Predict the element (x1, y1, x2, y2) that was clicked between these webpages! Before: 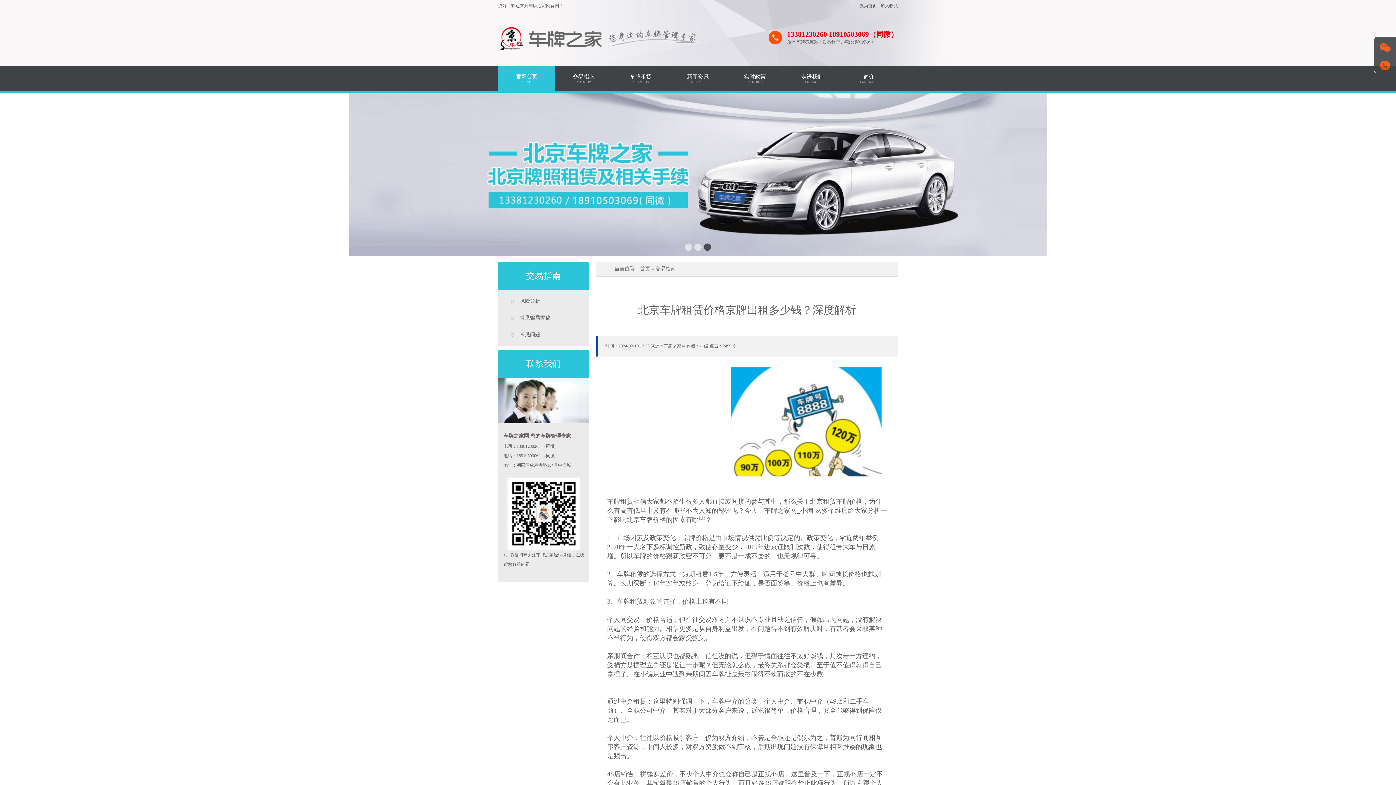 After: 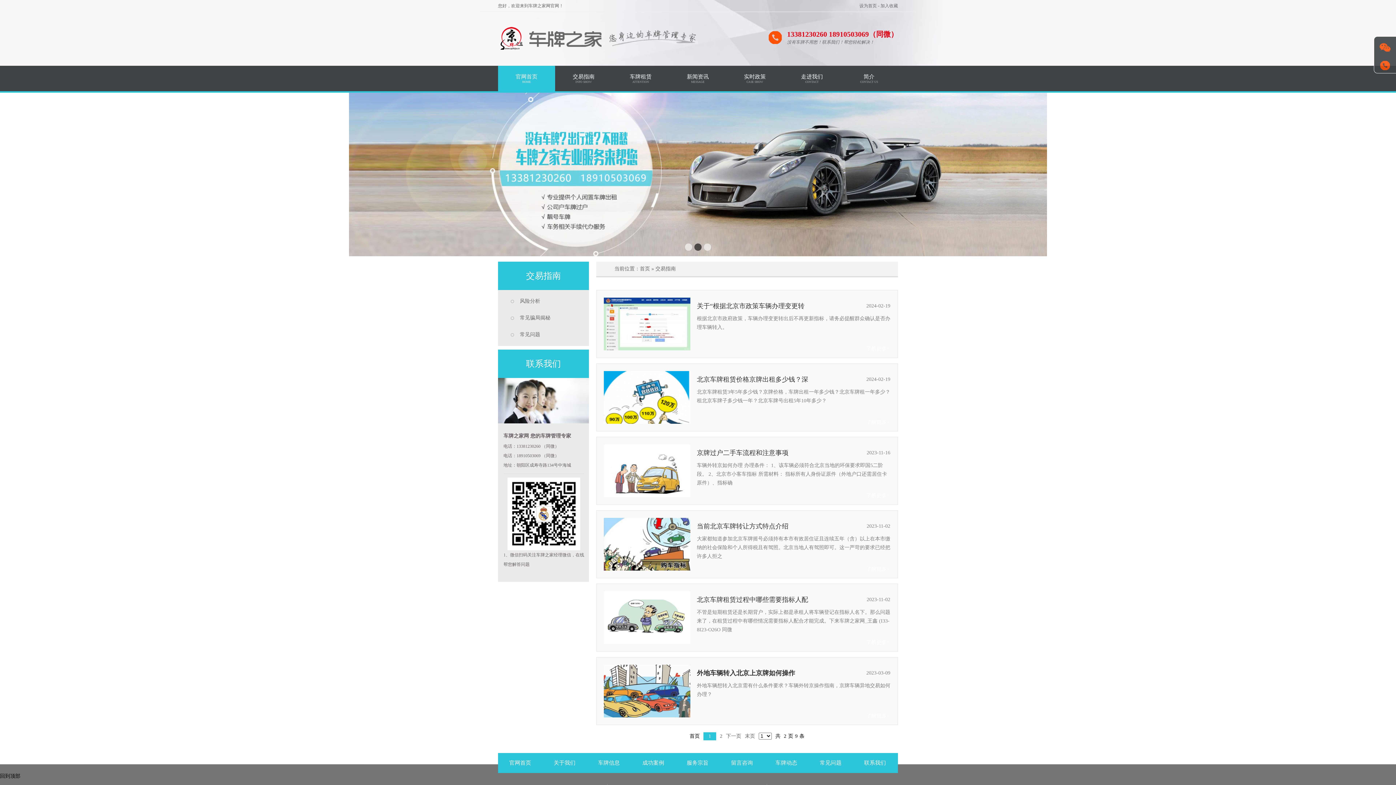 Action: bbox: (655, 266, 676, 271) label: 交易指南